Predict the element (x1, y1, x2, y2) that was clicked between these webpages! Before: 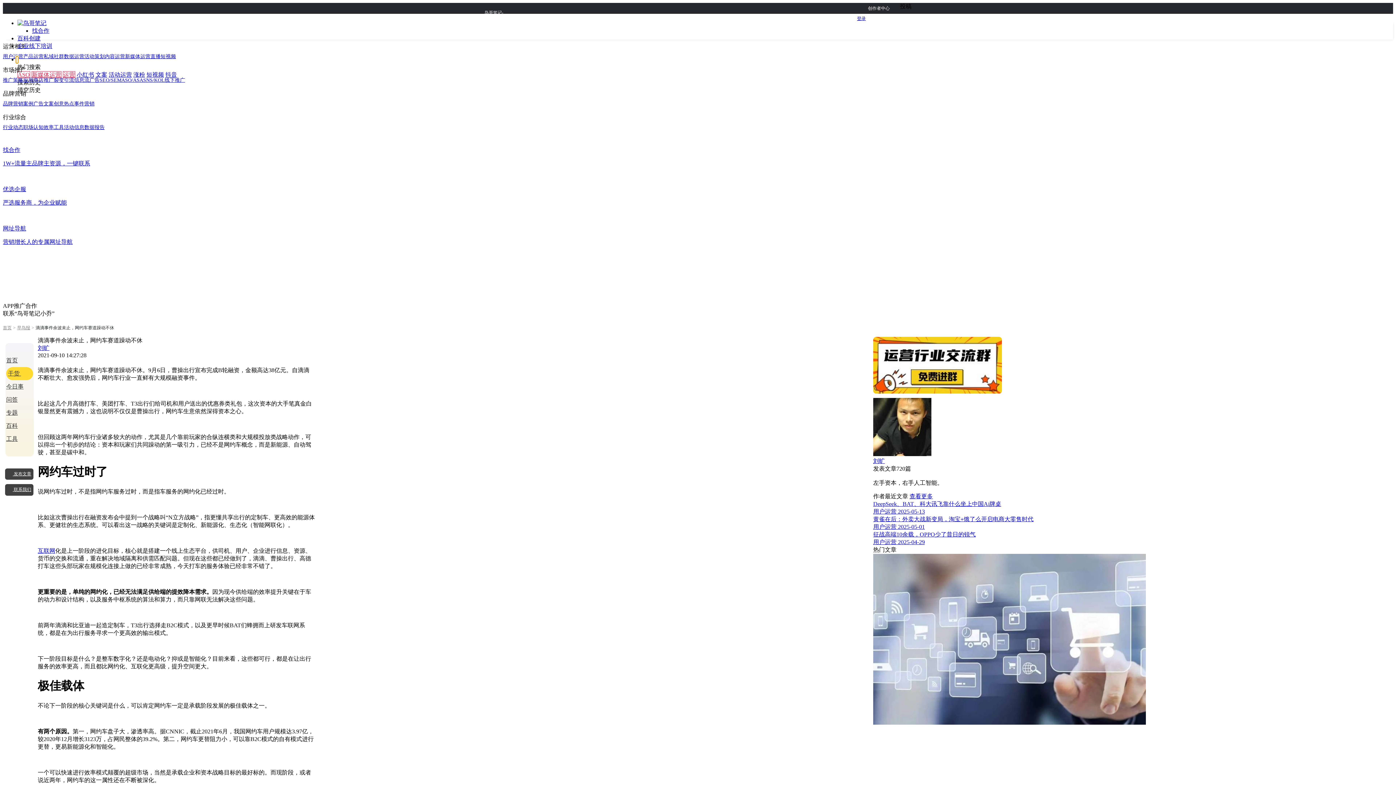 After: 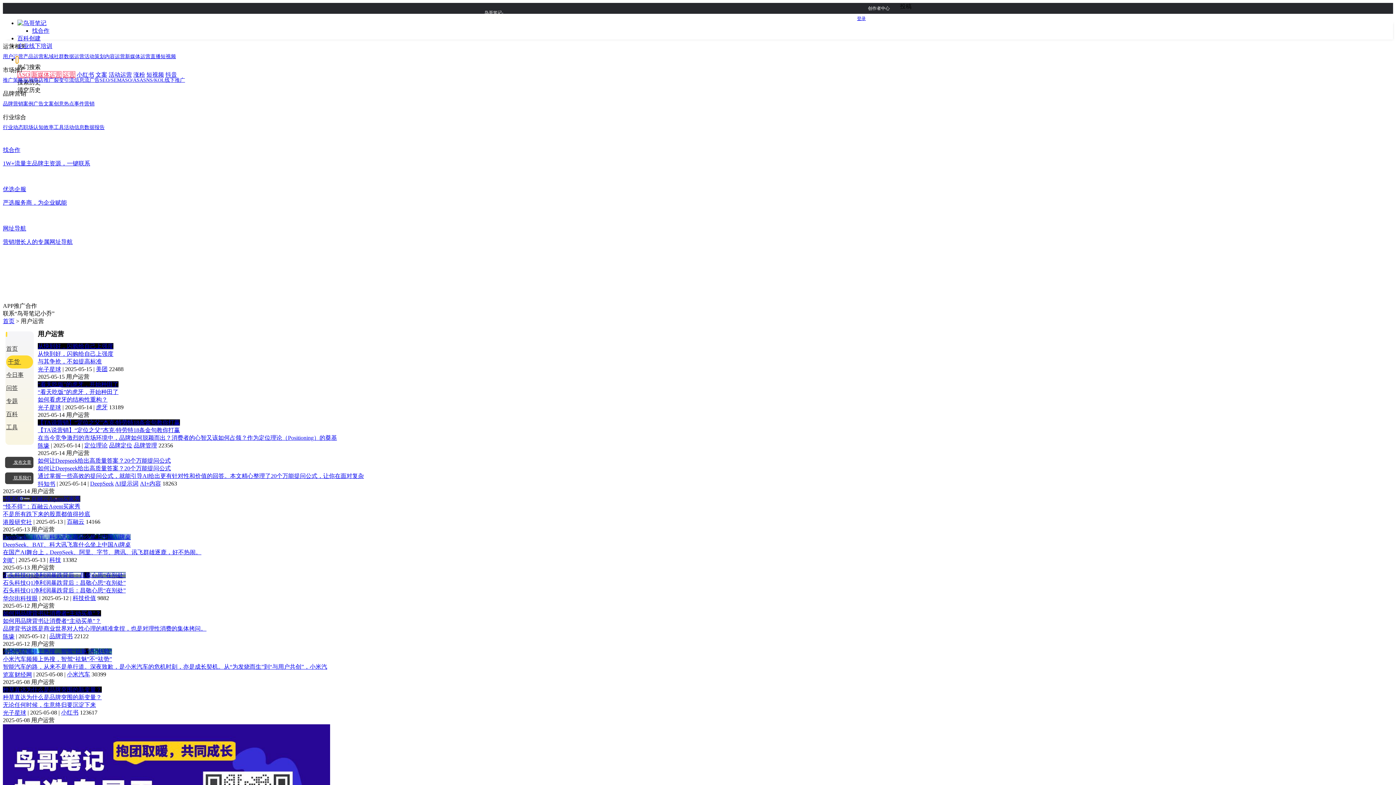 Action: bbox: (2, 53, 23, 60) label: 用户运营